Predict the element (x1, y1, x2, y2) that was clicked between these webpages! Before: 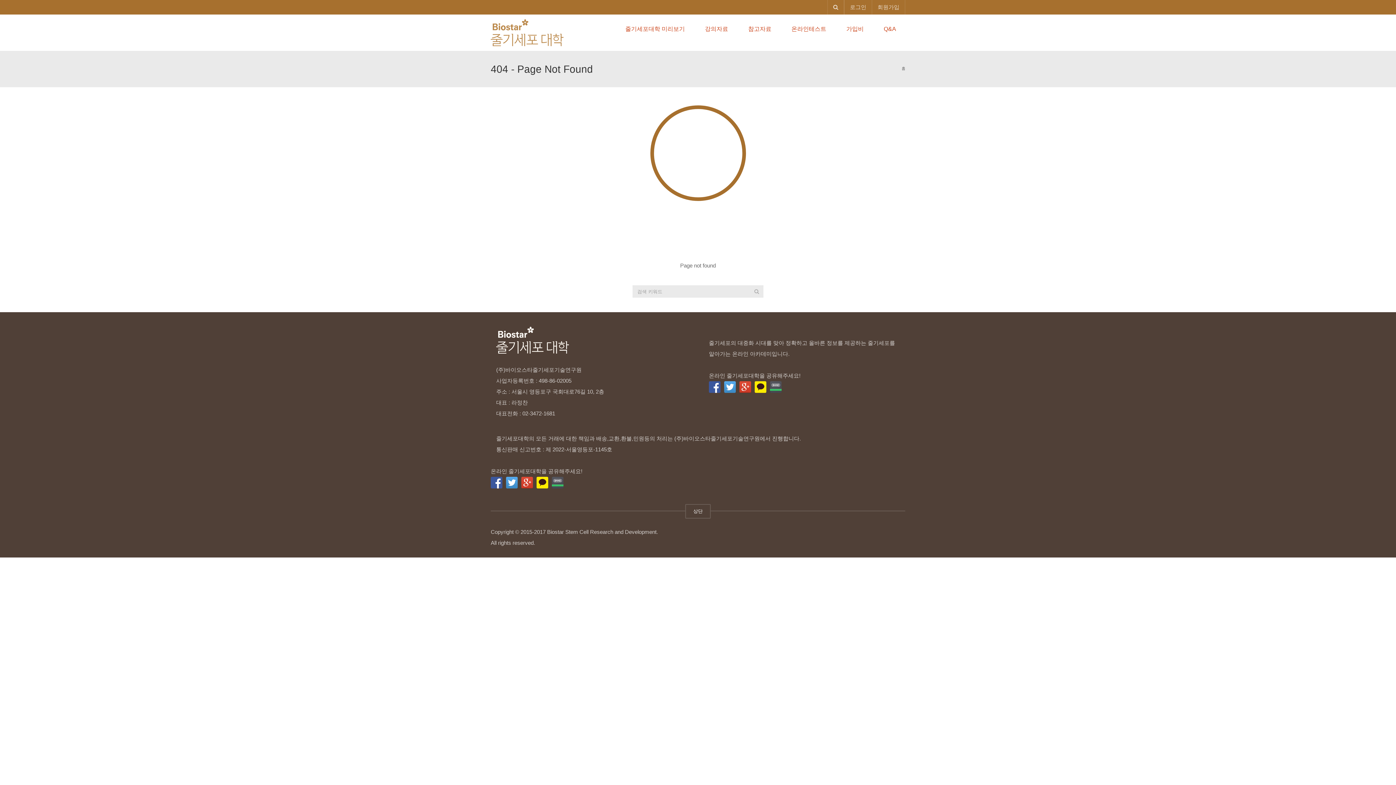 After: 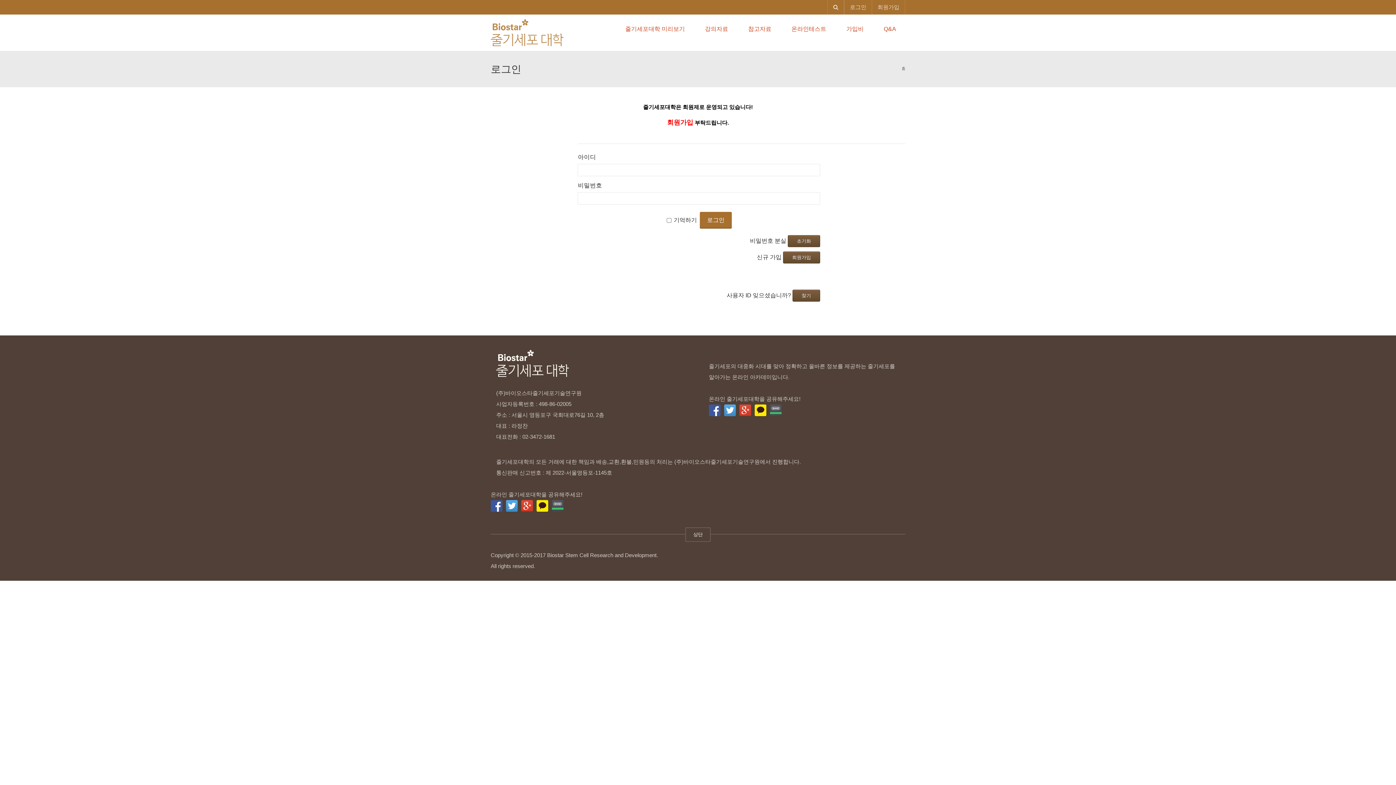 Action: bbox: (844, 0, 872, 14) label: 로그인